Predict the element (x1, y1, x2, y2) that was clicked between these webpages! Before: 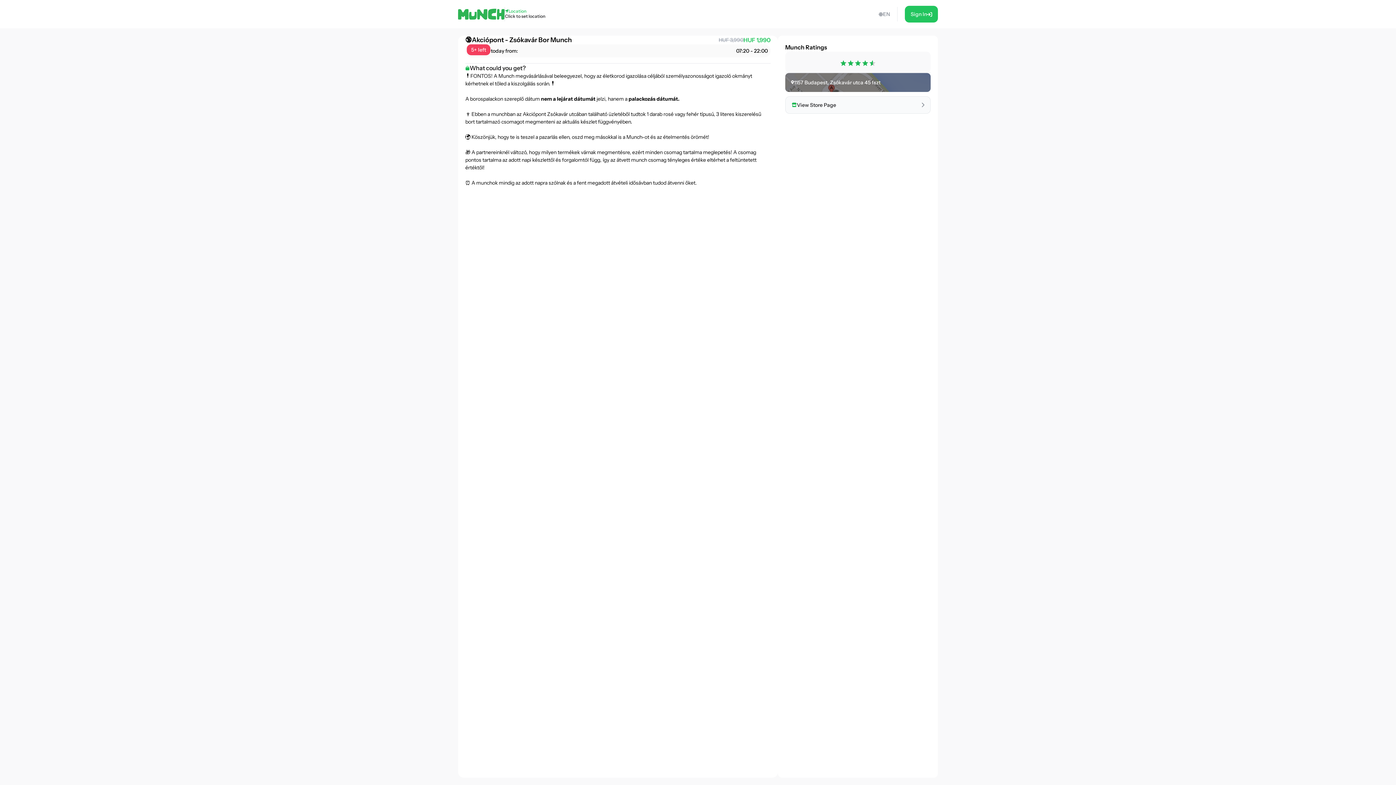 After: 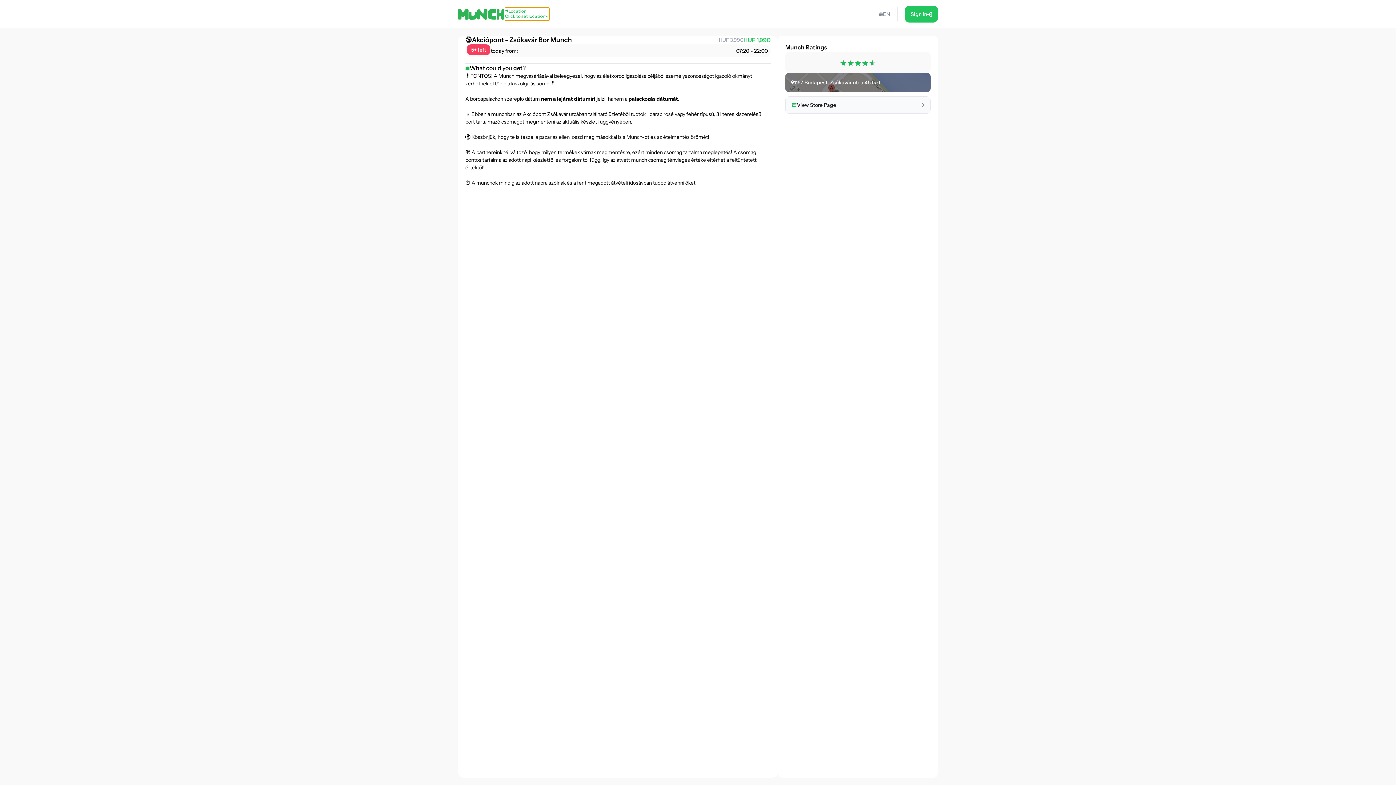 Action: label: Location
Click to set location bbox: (505, 7, 549, 20)